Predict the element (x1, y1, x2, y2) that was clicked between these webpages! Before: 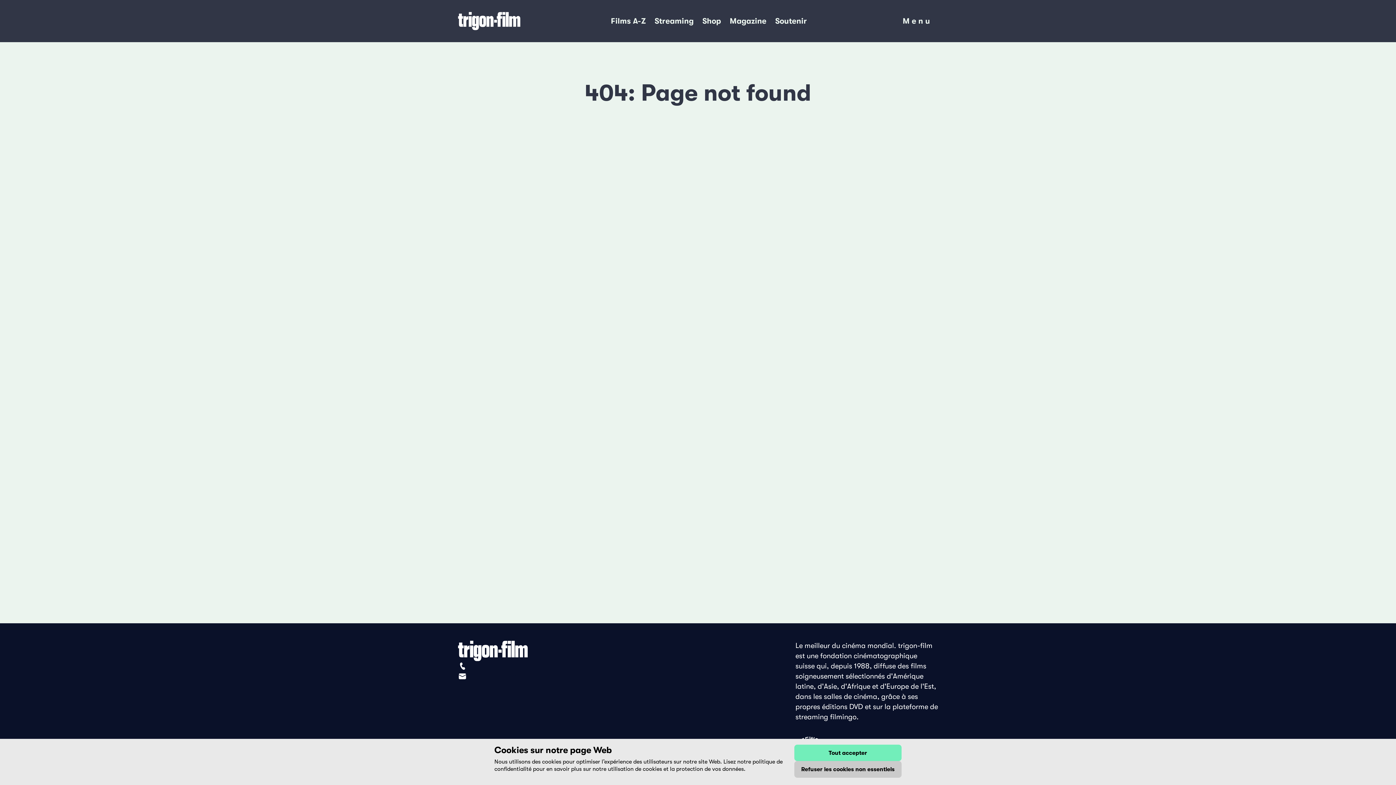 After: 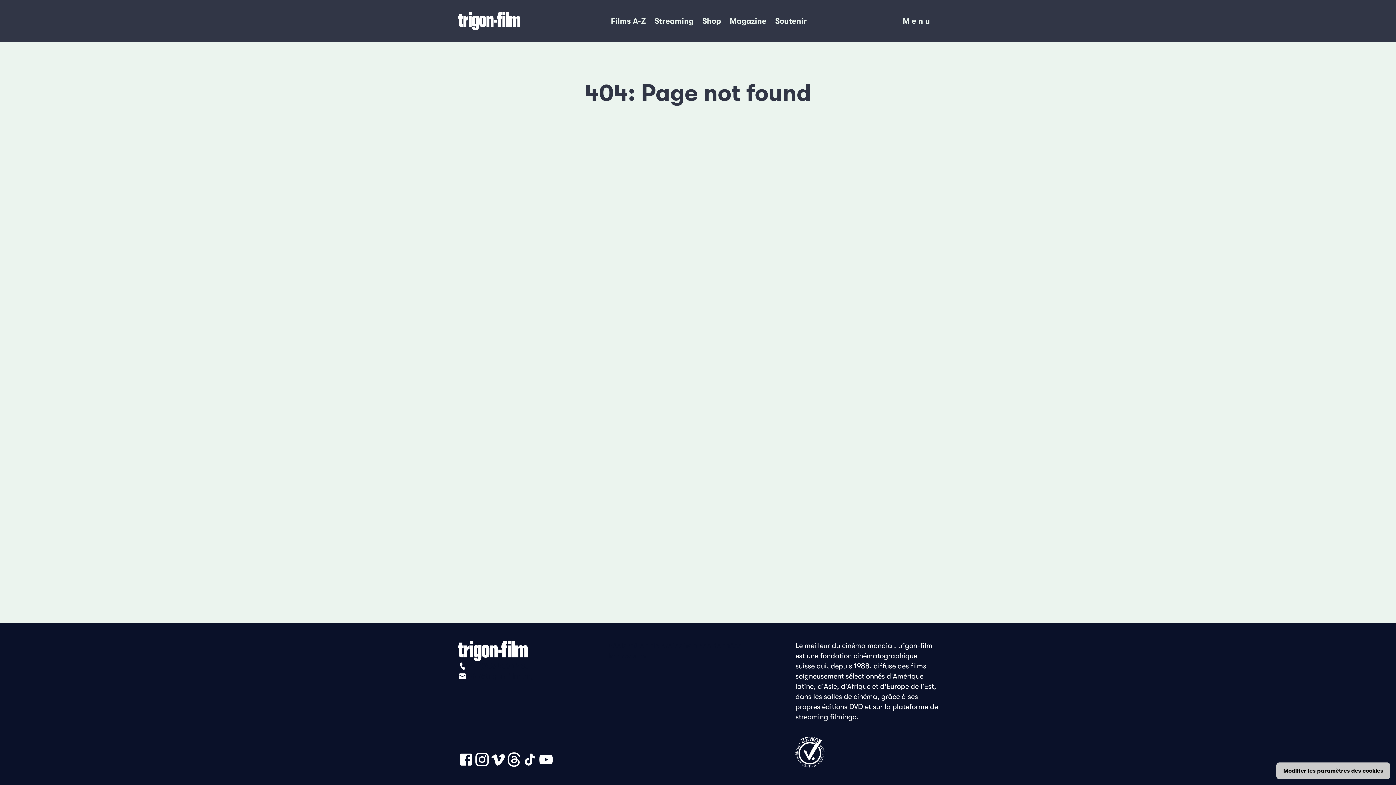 Action: label: Tout accepter bbox: (794, 745, 901, 761)